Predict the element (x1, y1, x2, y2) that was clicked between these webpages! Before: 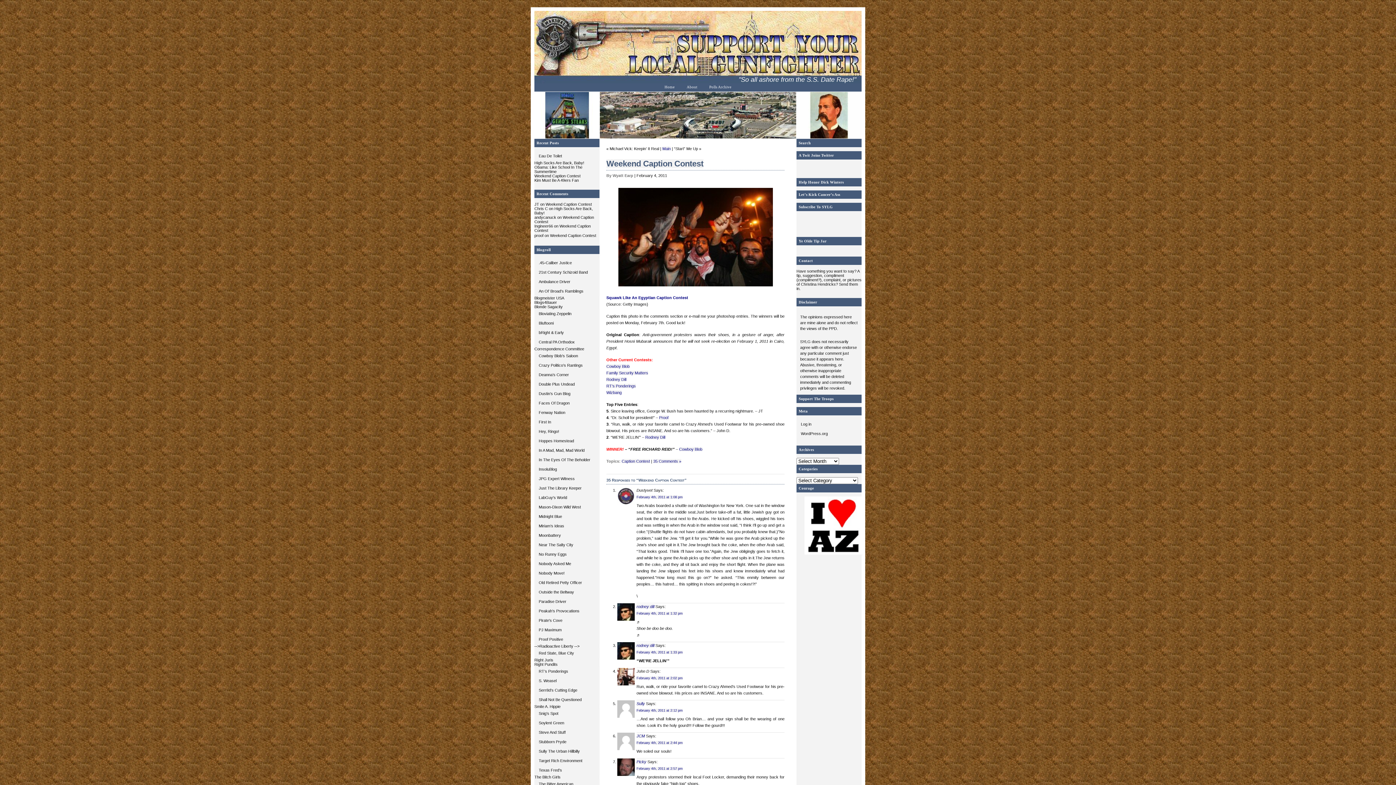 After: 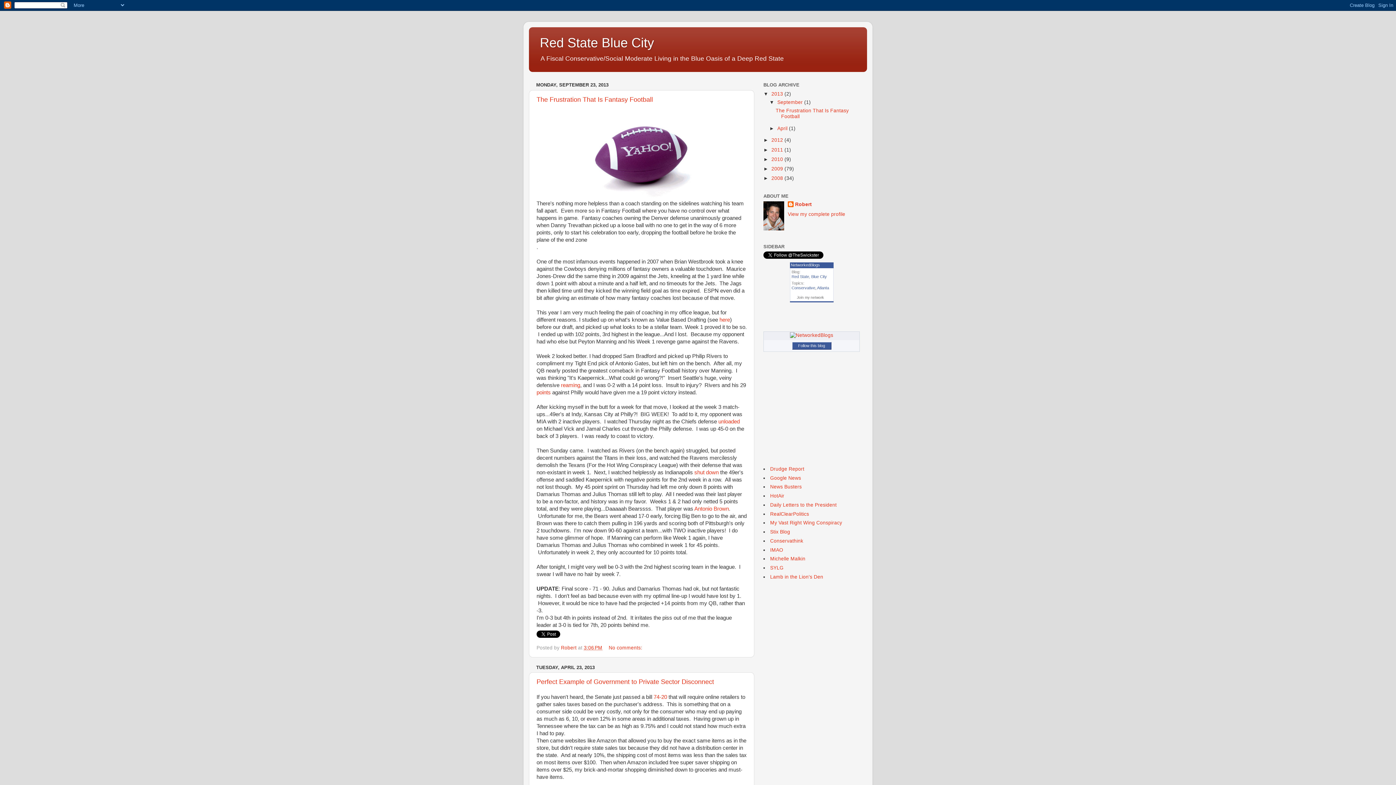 Action: bbox: (534, 648, 599, 658) label: Red State, Blue City